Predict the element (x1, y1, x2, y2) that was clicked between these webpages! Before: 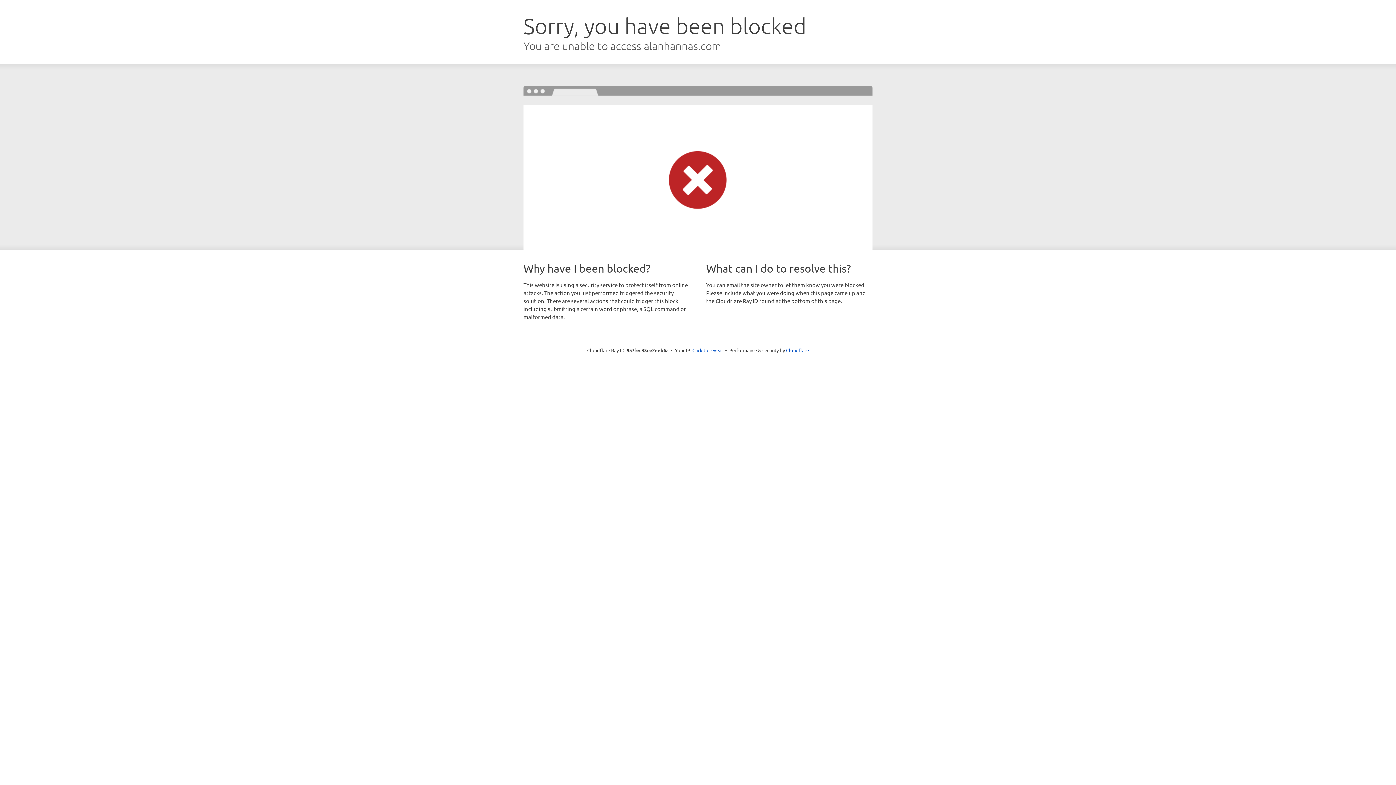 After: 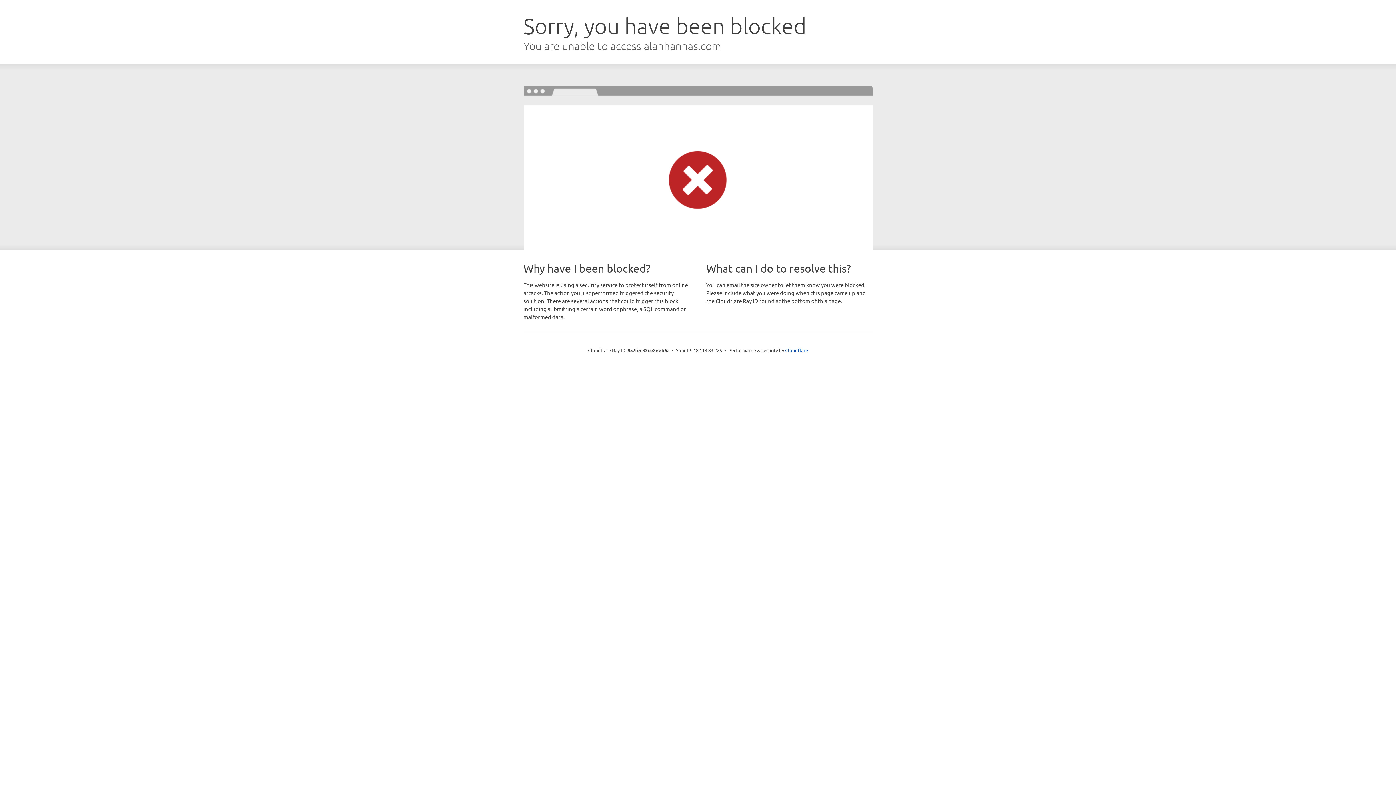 Action: bbox: (692, 346, 723, 353) label: Click to reveal